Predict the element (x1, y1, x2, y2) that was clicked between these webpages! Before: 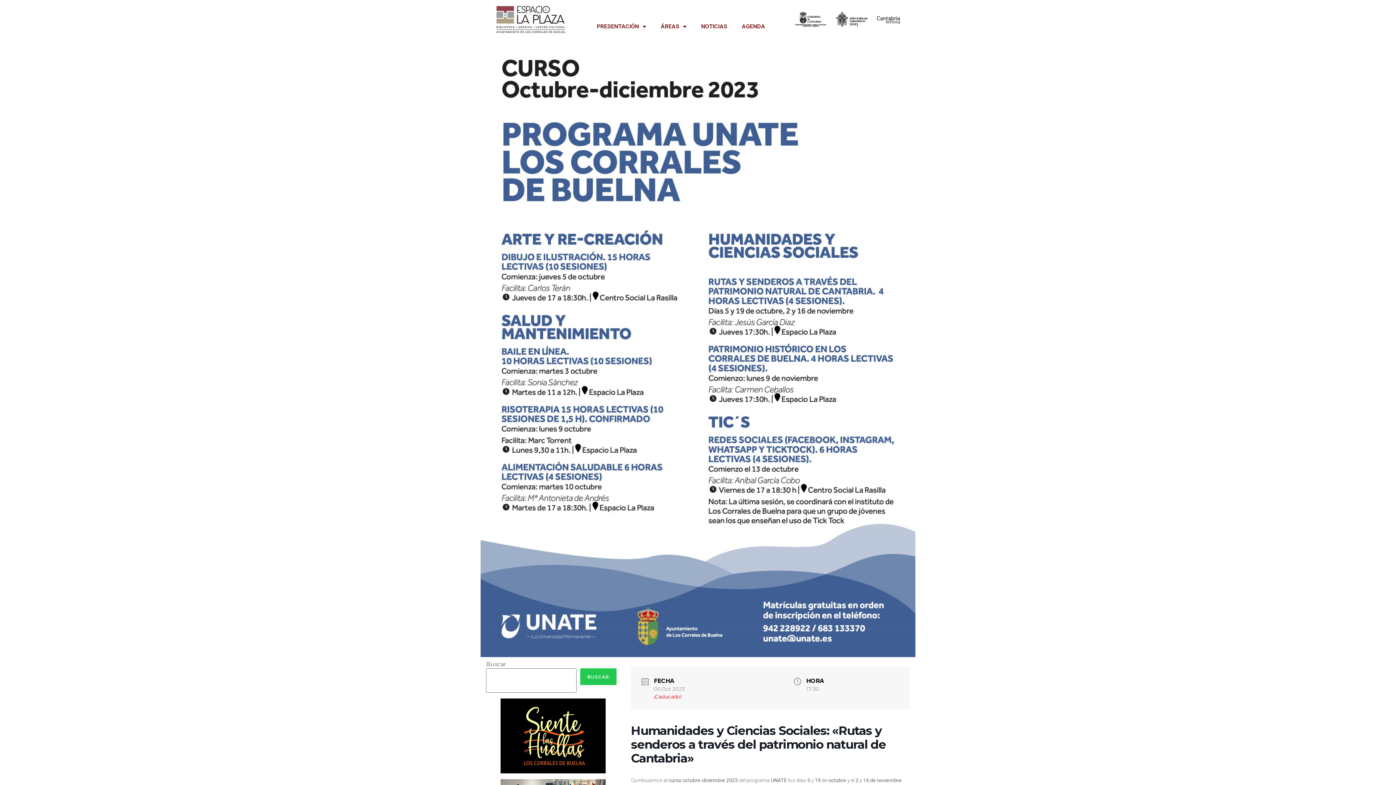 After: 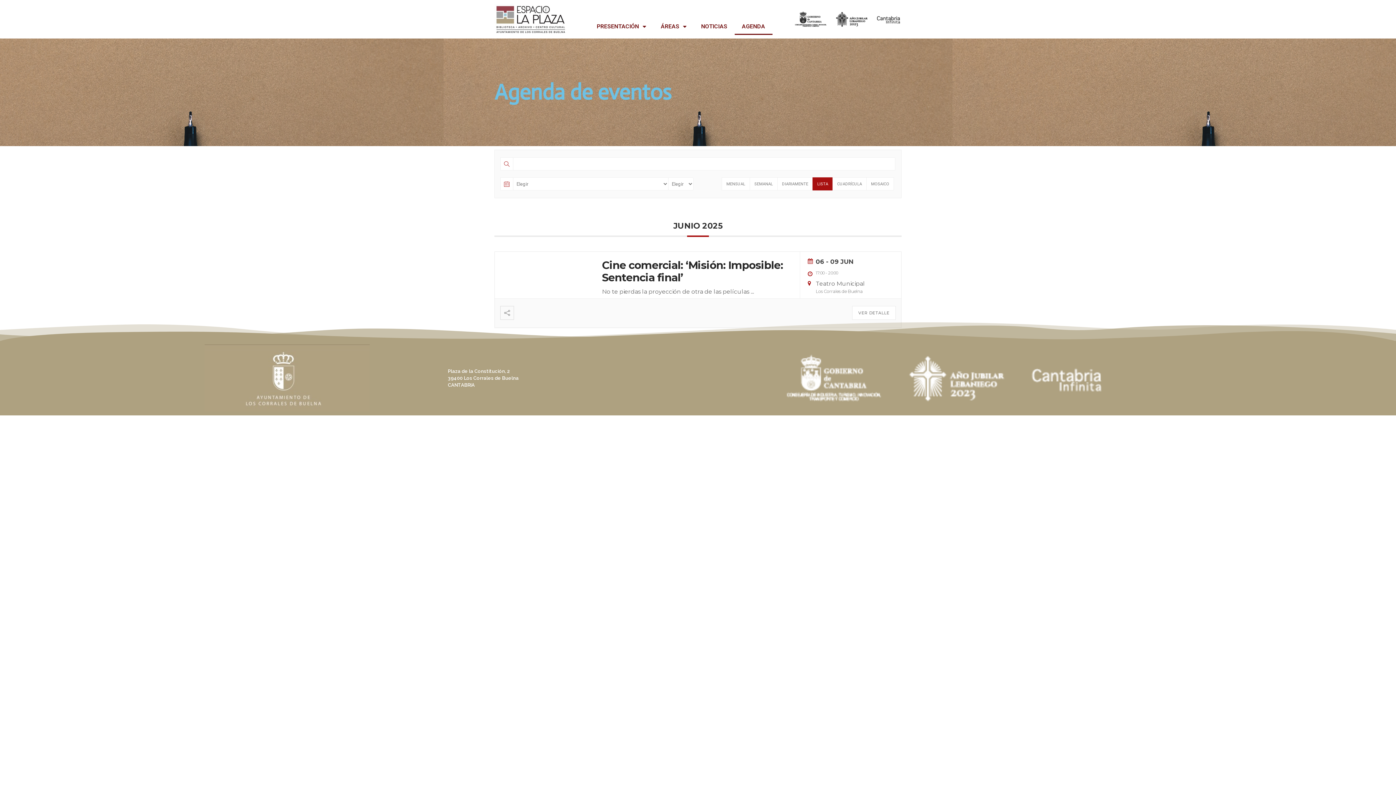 Action: bbox: (734, 18, 772, 35) label: AGENDA